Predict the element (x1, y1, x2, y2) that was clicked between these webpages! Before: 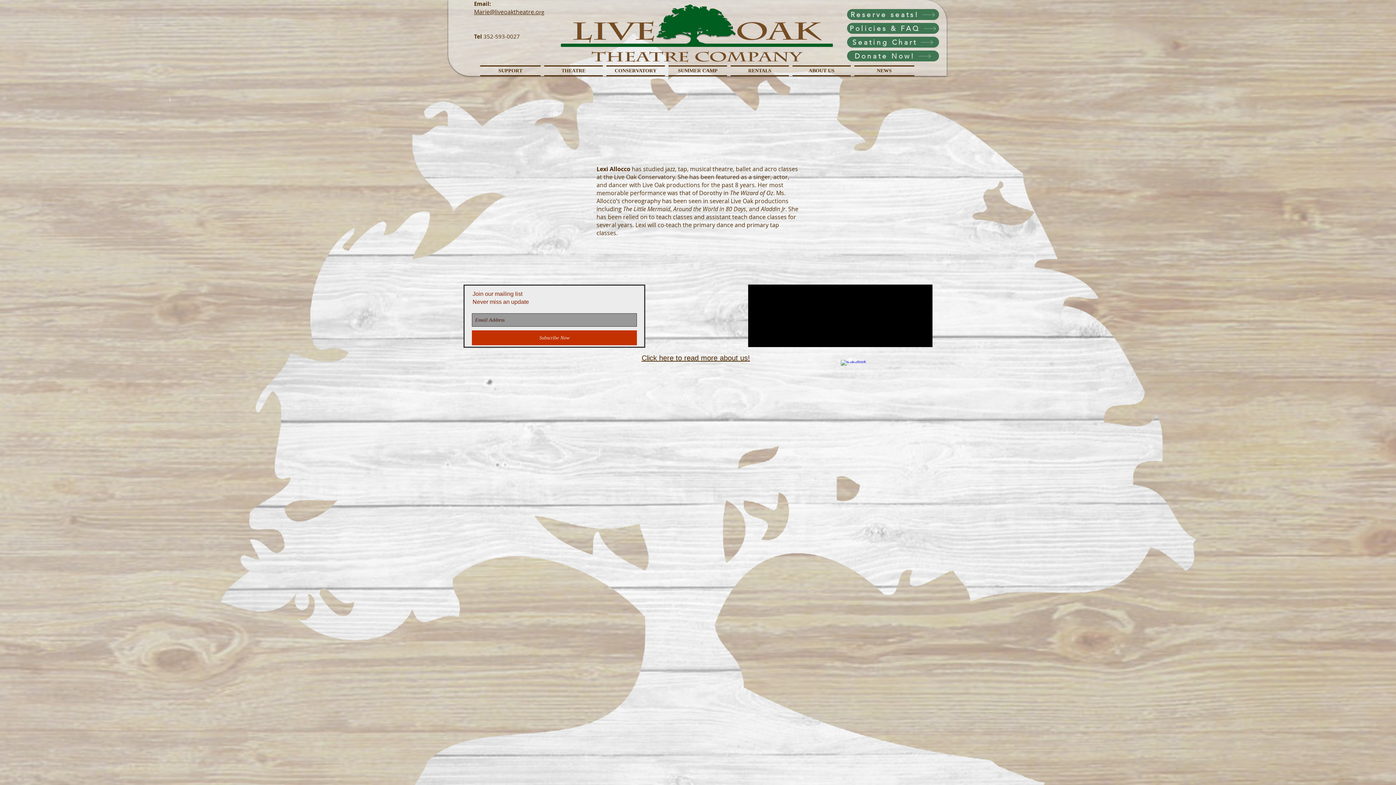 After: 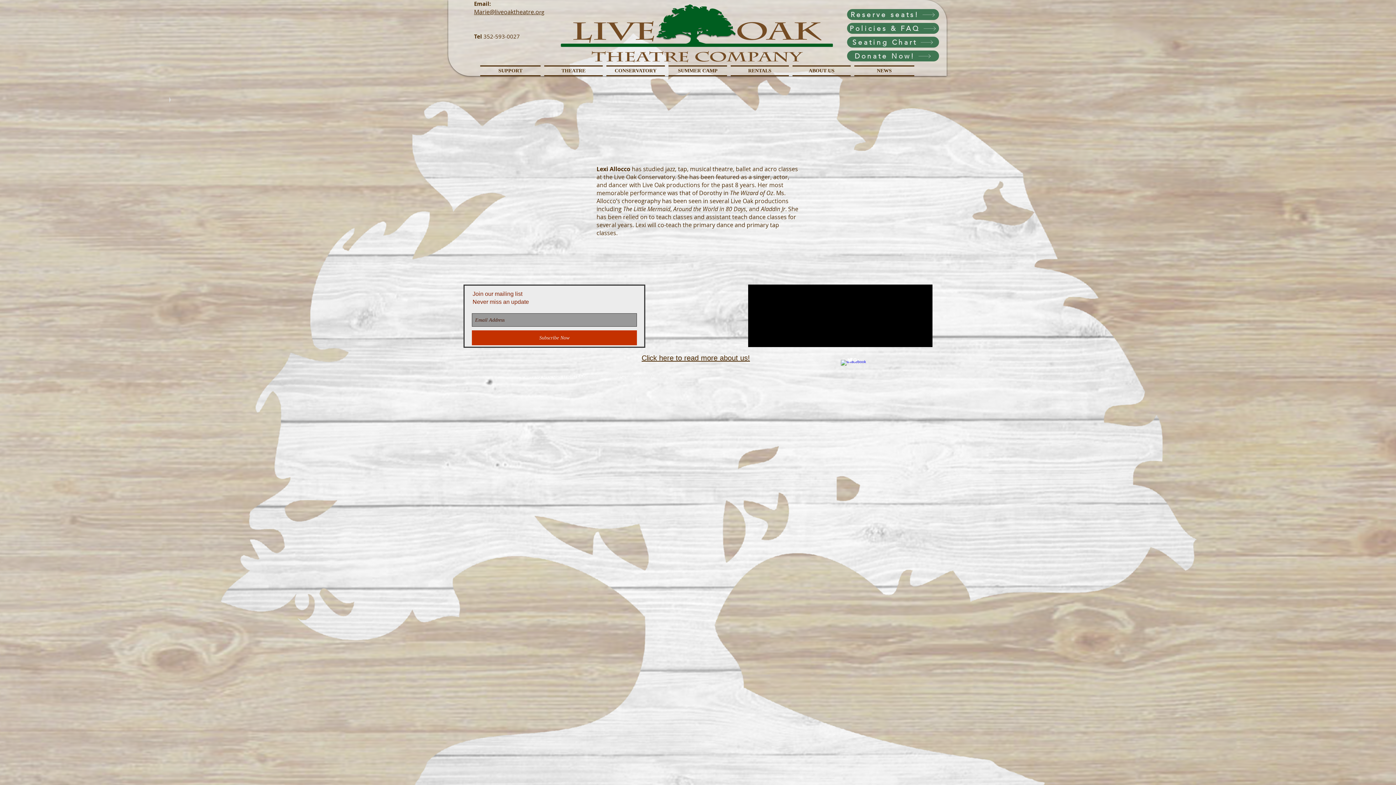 Action: label: Subscribe Now bbox: (472, 330, 637, 345)